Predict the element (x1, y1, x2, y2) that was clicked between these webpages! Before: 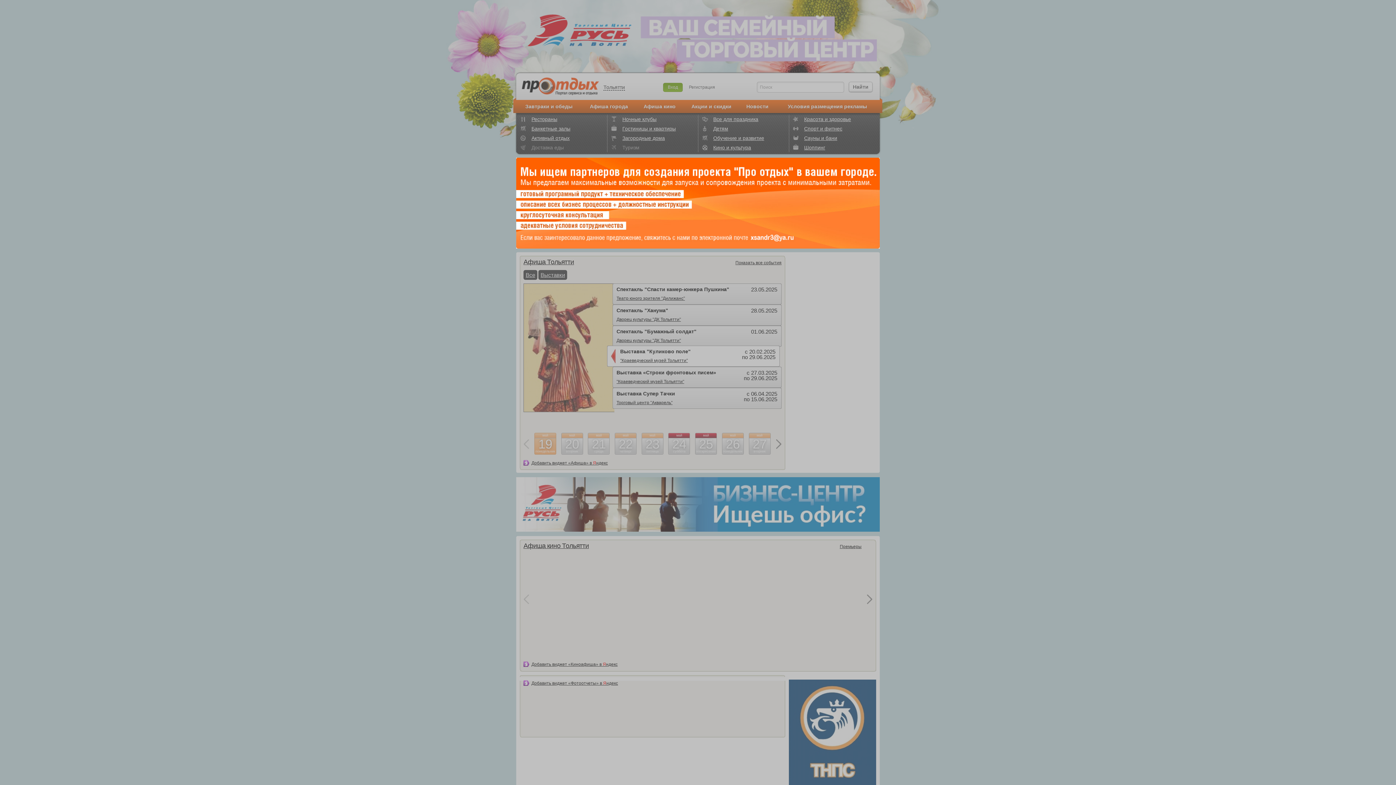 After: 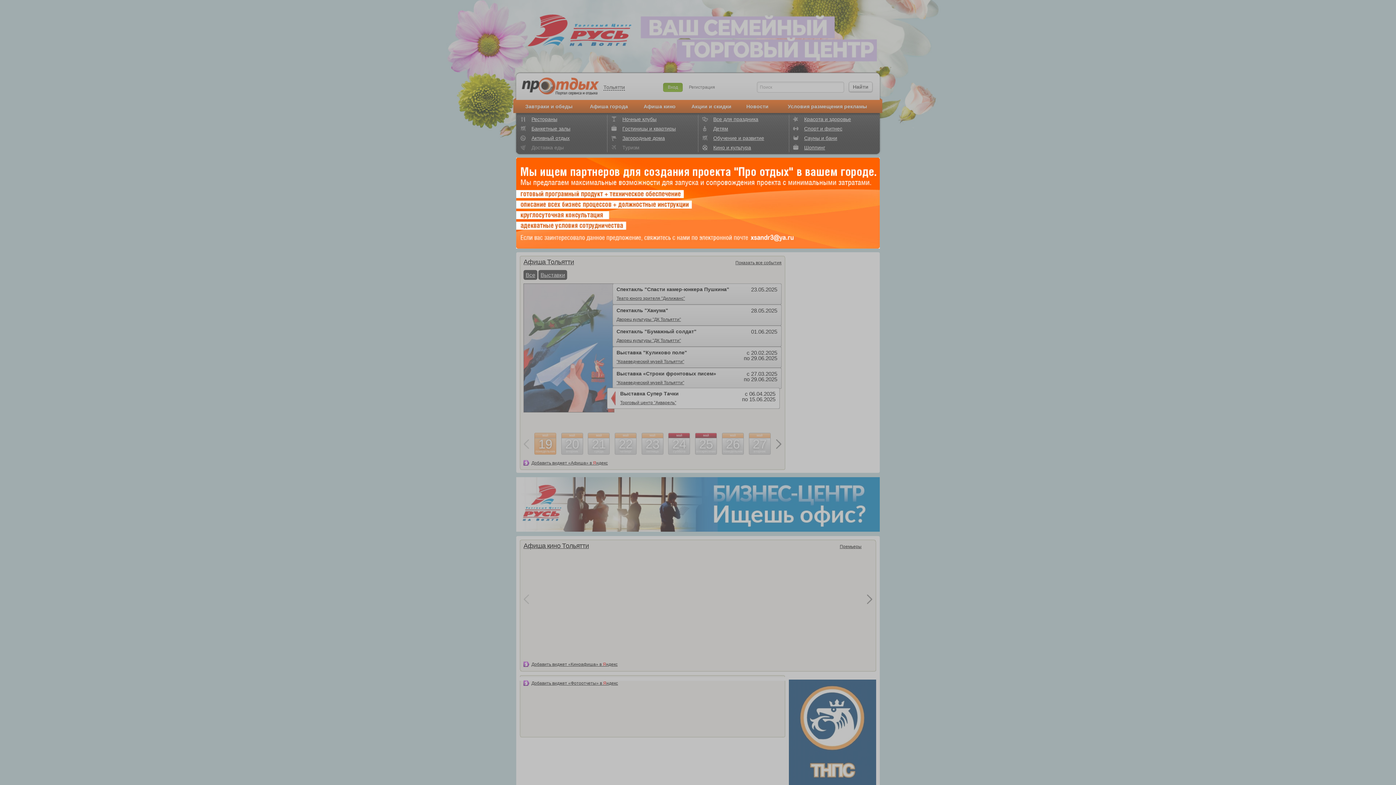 Action: bbox: (749, 234, 795, 243)